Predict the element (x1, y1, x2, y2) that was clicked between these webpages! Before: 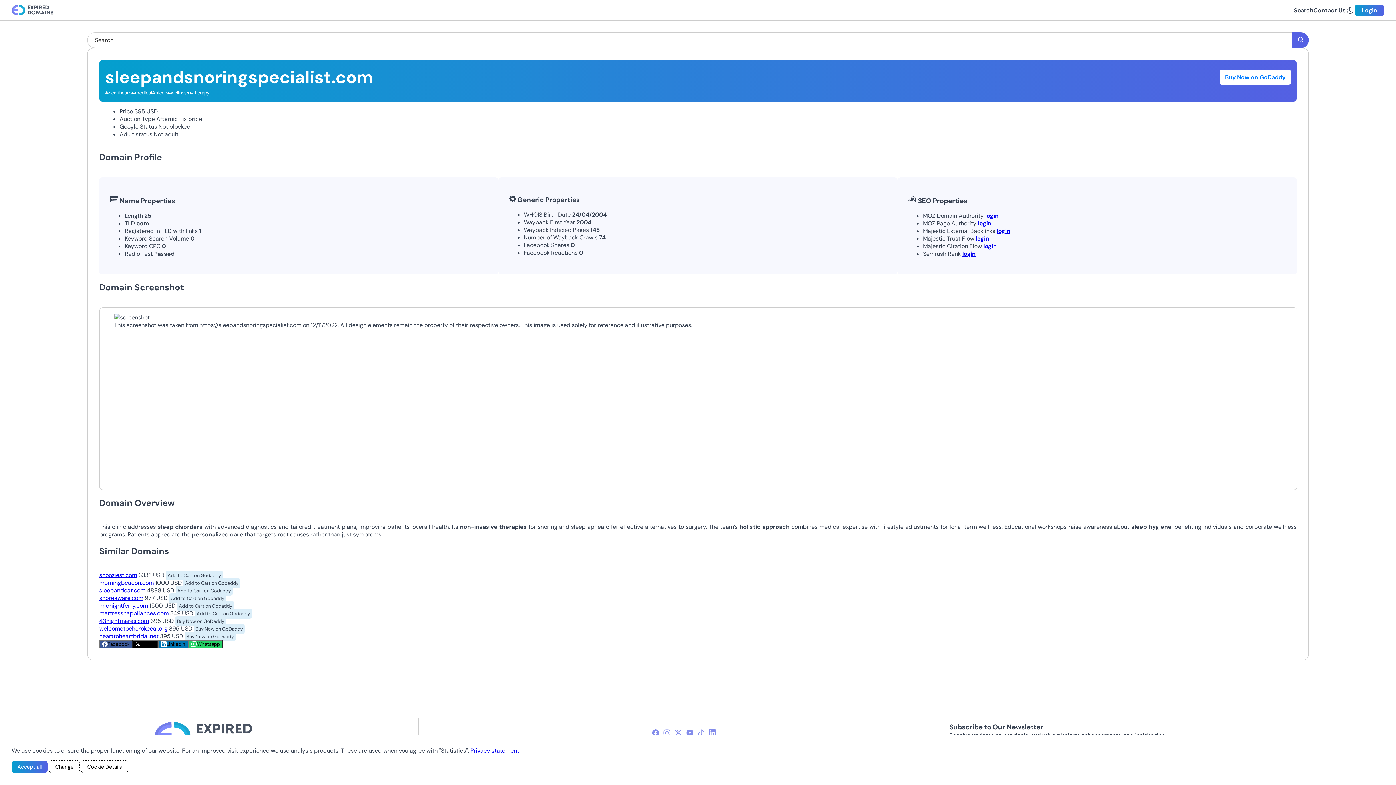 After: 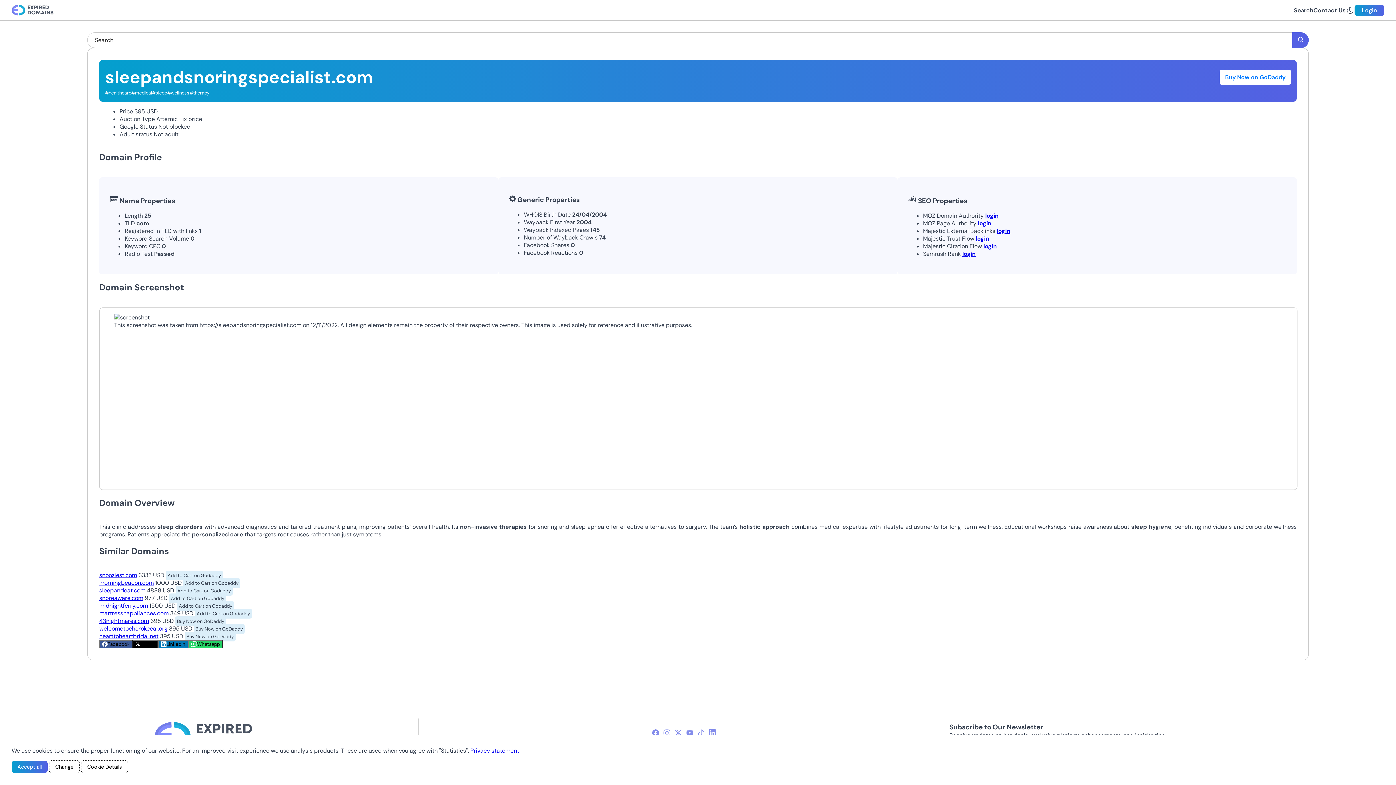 Action: label: Add to Cart on Godaddy bbox: (165, 570, 222, 580)